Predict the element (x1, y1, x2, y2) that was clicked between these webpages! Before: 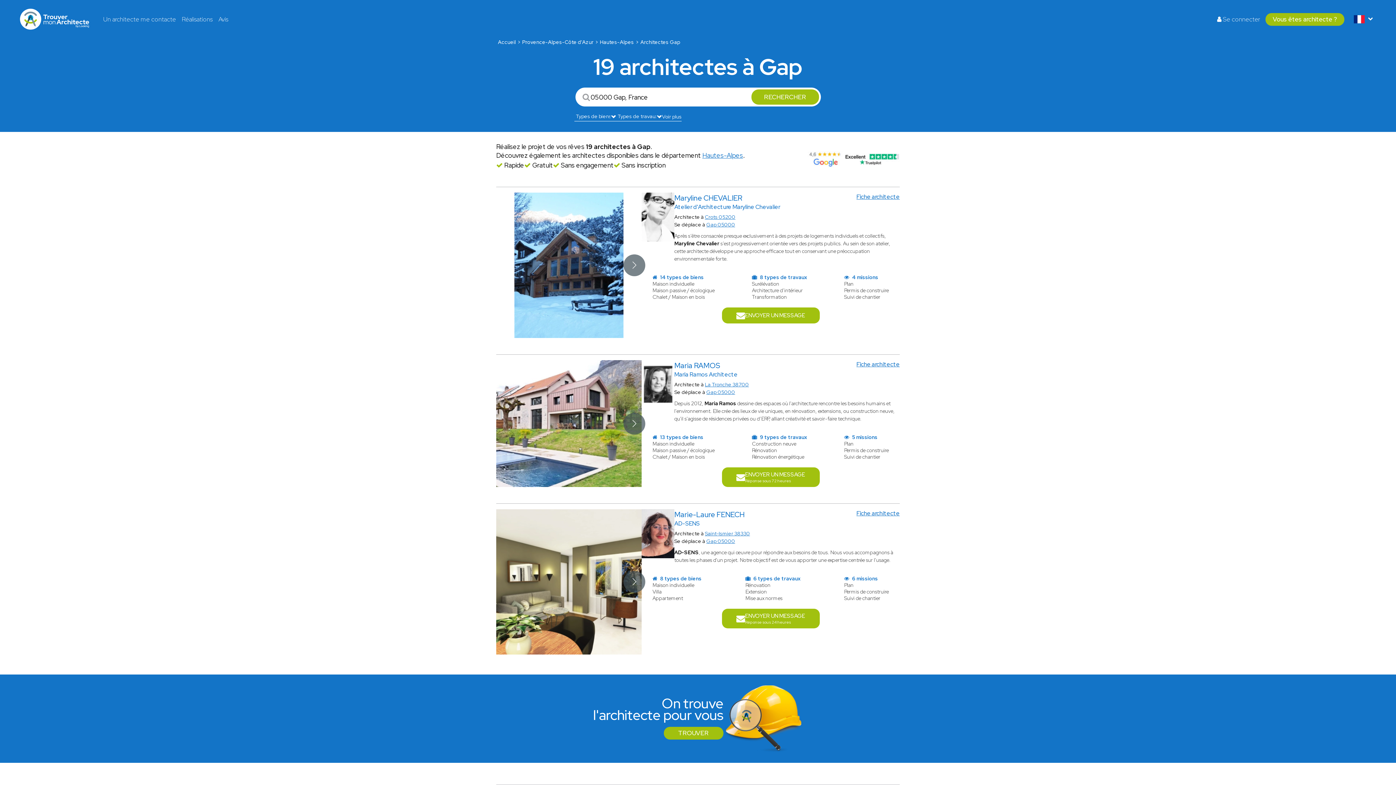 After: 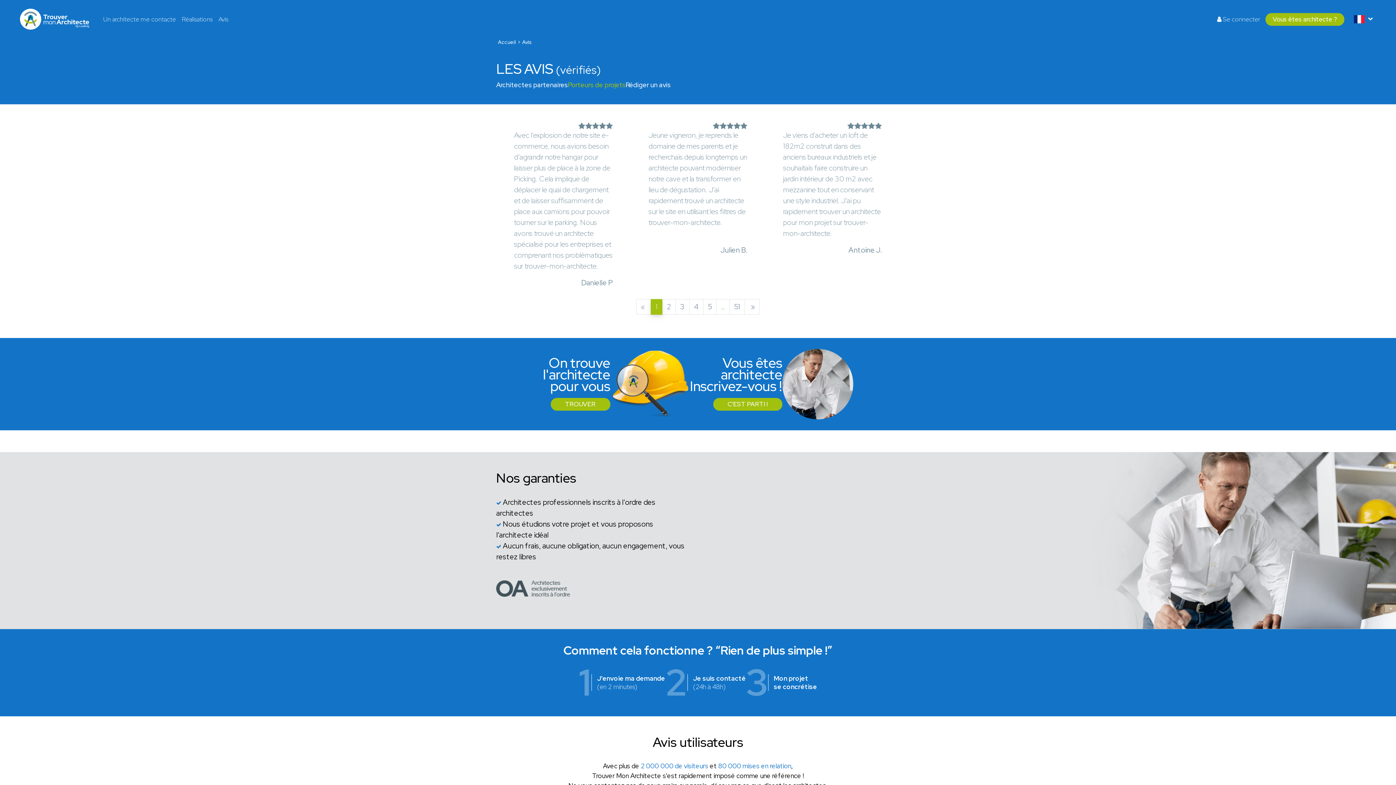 Action: bbox: (808, 151, 845, 167)